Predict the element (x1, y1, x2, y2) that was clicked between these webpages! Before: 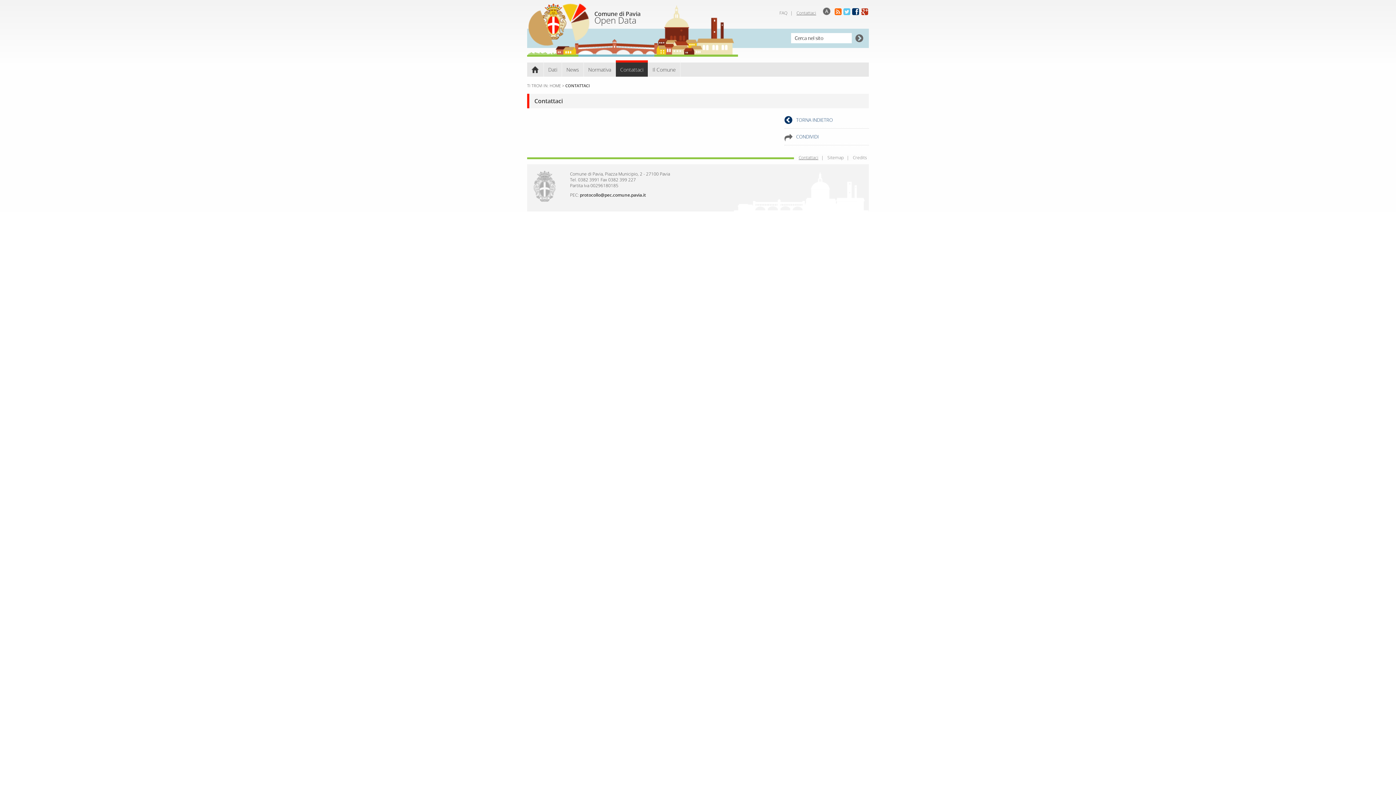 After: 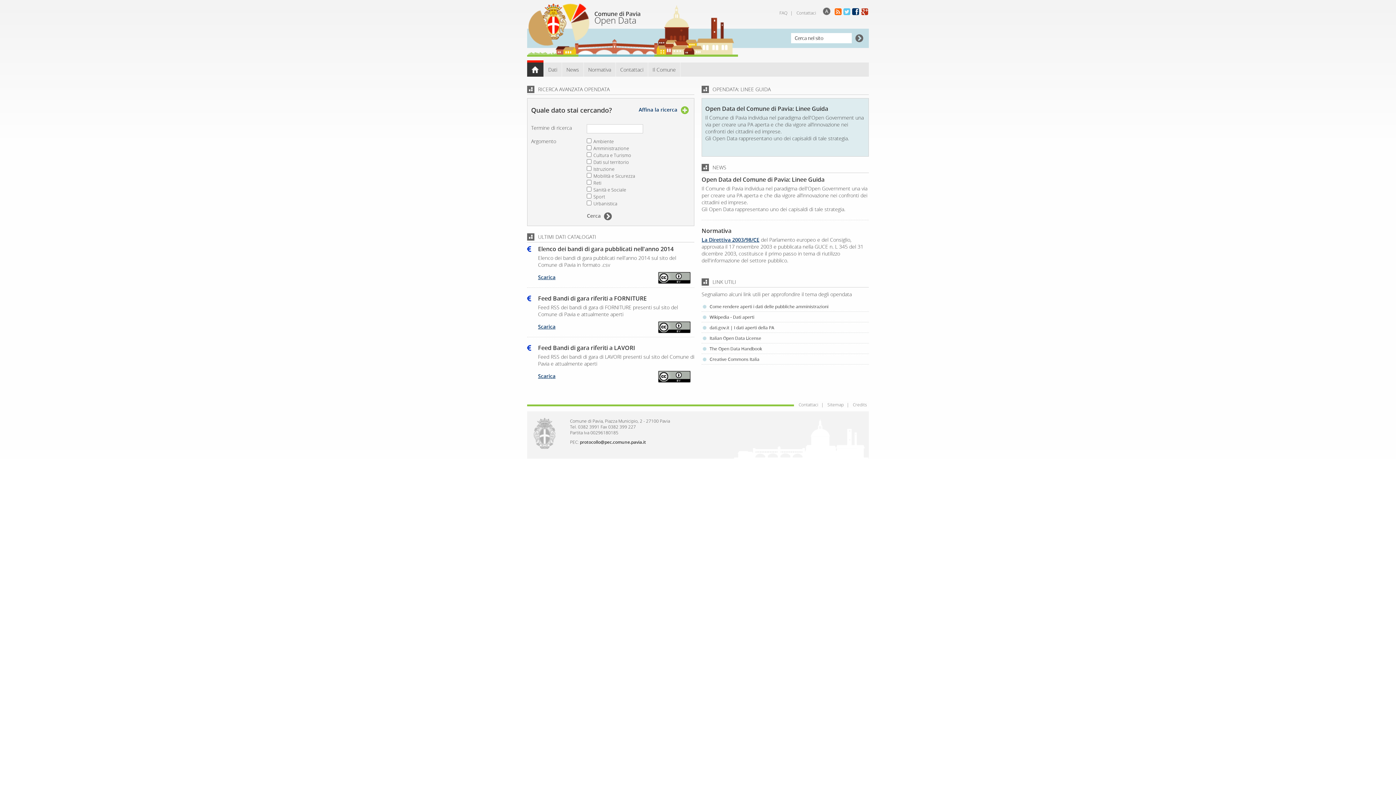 Action: bbox: (527, 62, 543, 76) label:  